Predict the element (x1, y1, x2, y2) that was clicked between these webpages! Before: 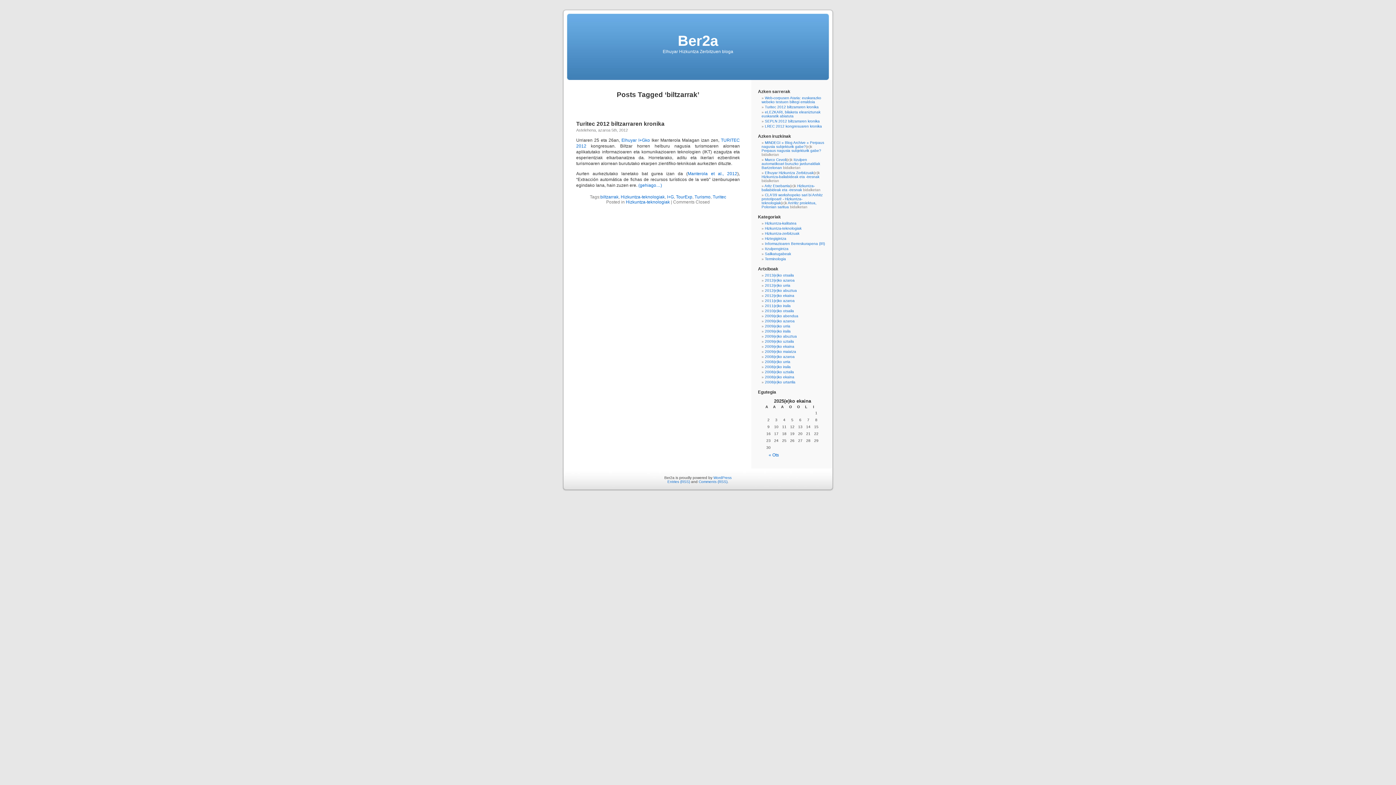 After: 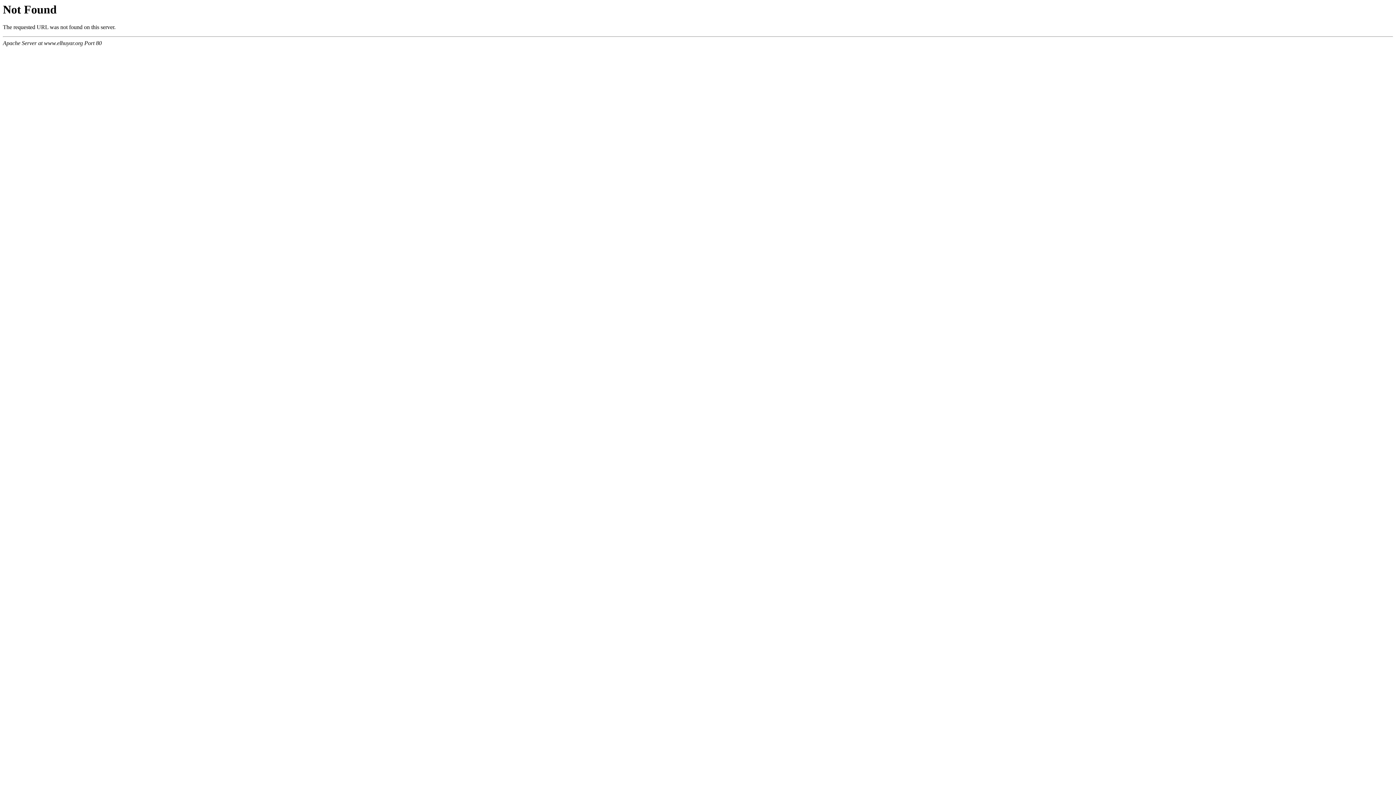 Action: bbox: (765, 170, 813, 174) label: Elhuyar Hizkuntza Zerbitzuak